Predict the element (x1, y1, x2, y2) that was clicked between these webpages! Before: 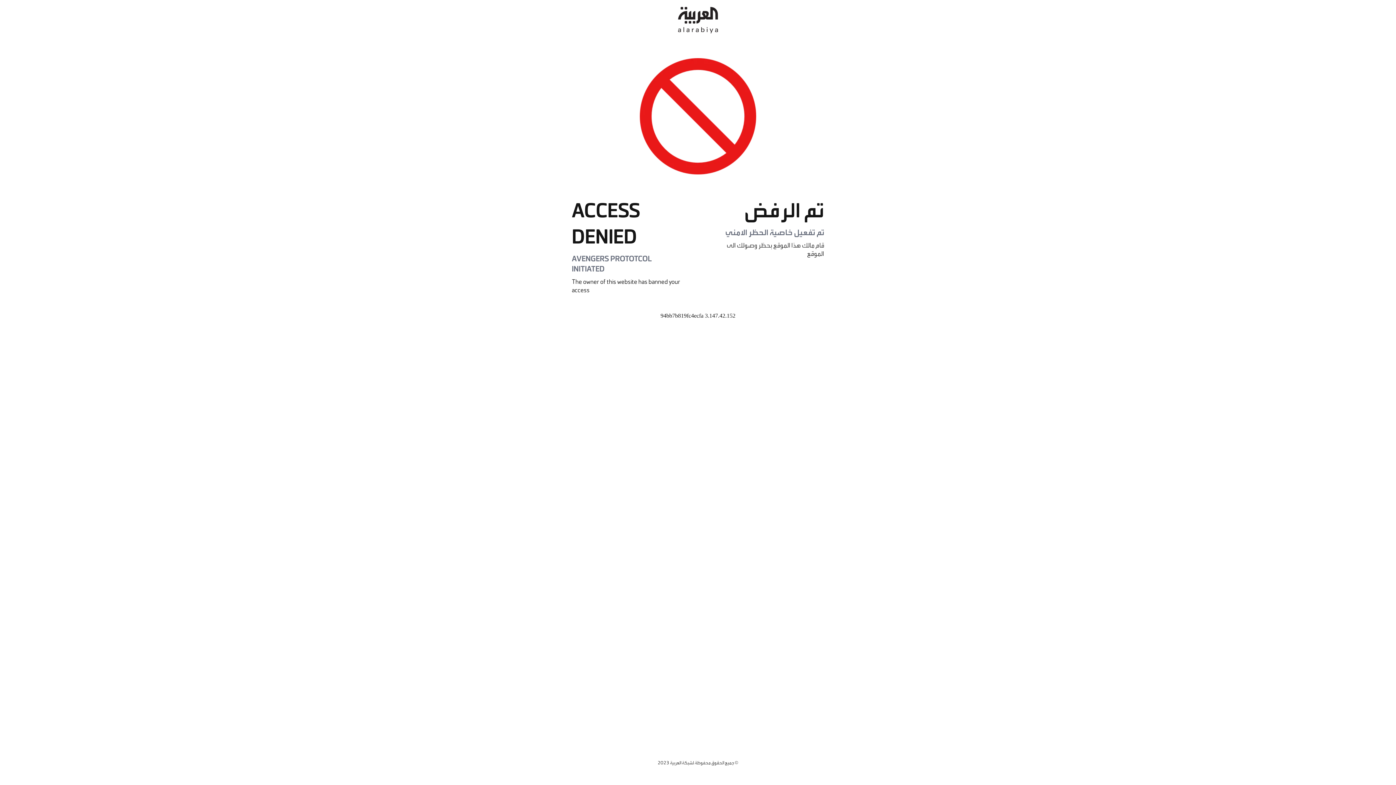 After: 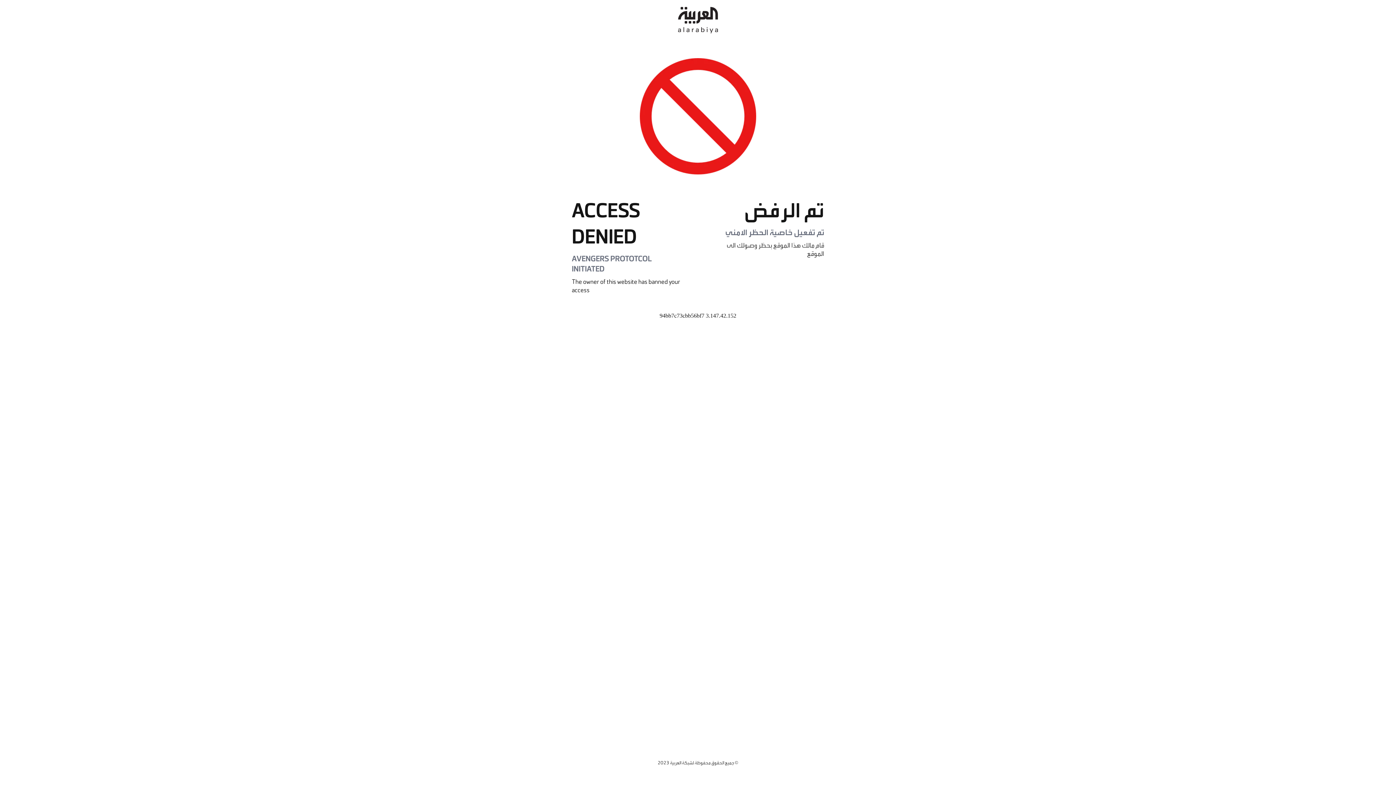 Action: bbox: (678, 0, 718, 40)